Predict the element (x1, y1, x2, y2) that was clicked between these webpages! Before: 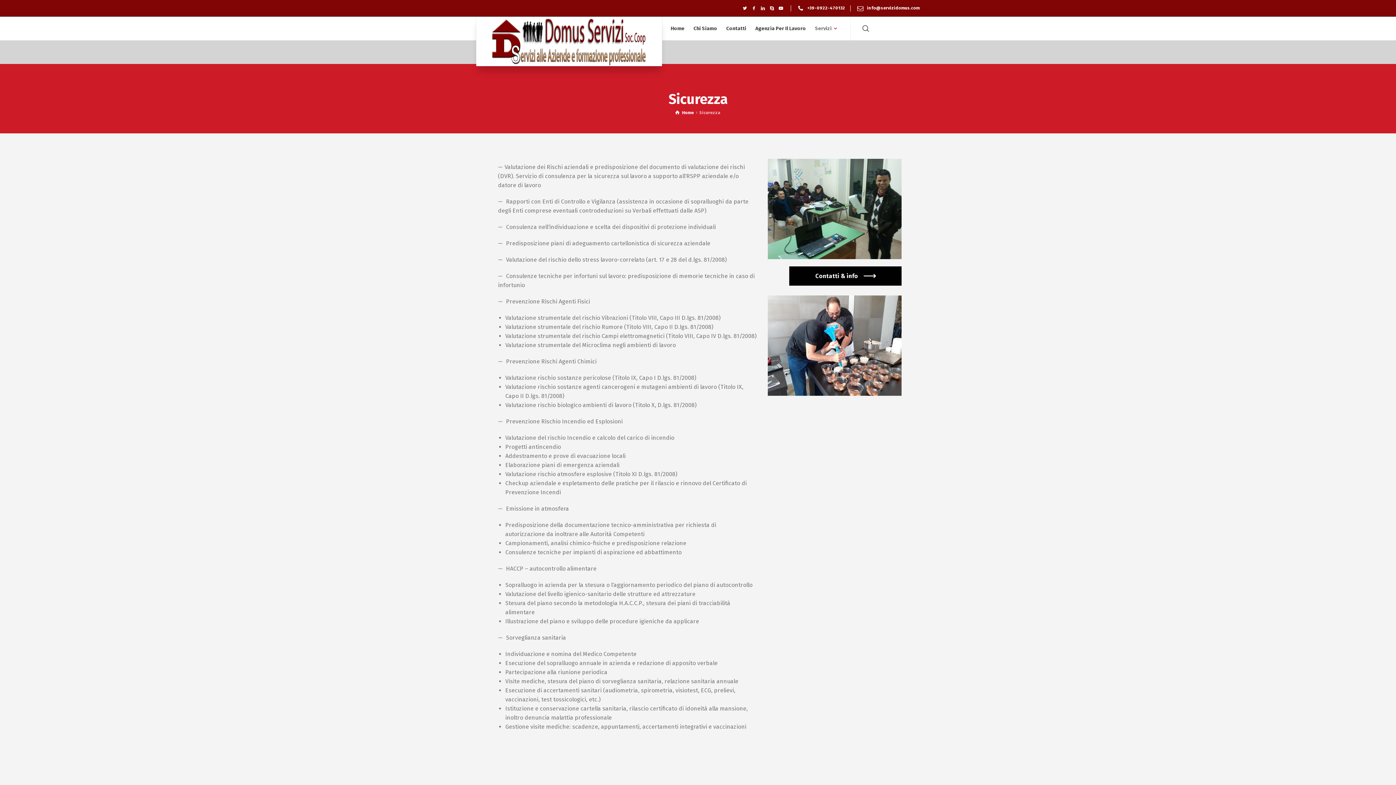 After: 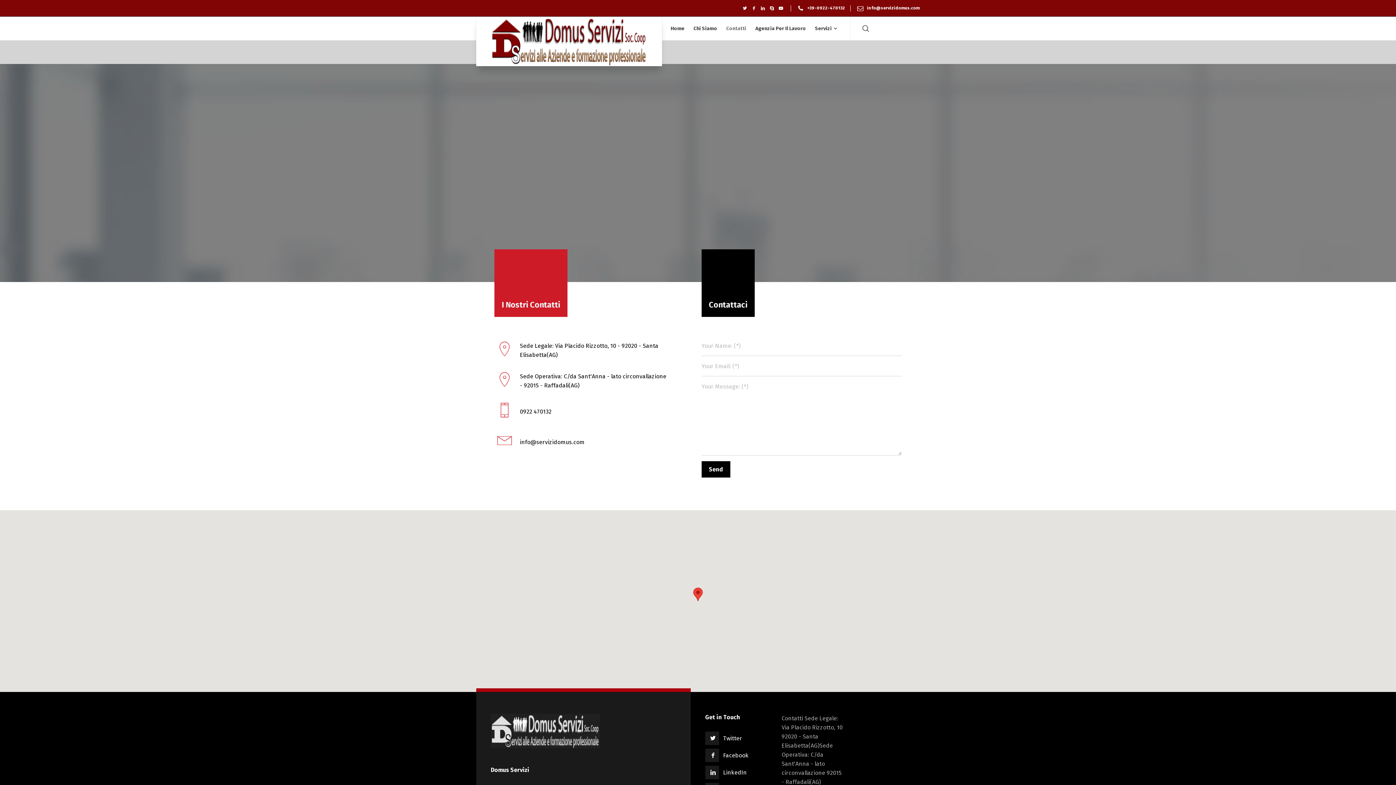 Action: bbox: (789, 266, 901, 285) label: Contatti & info